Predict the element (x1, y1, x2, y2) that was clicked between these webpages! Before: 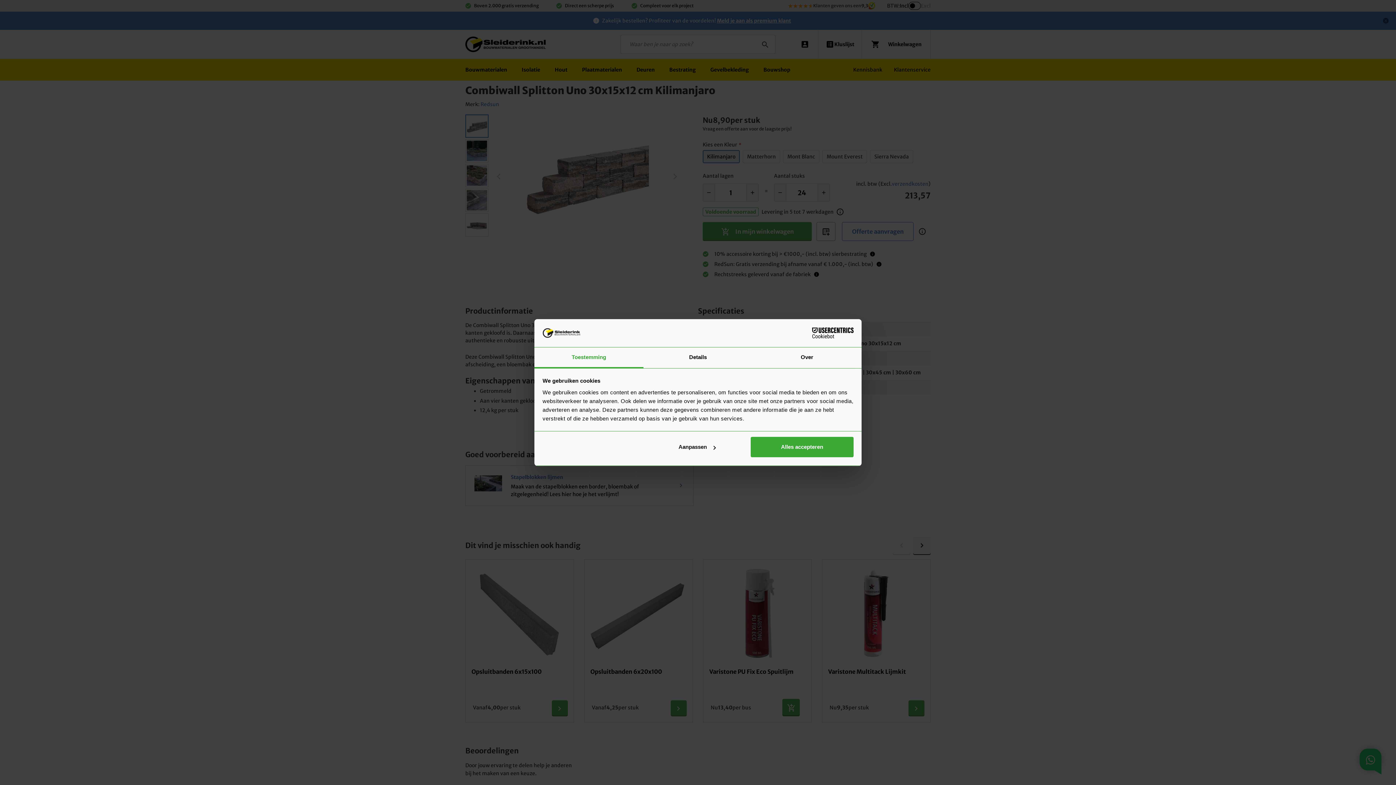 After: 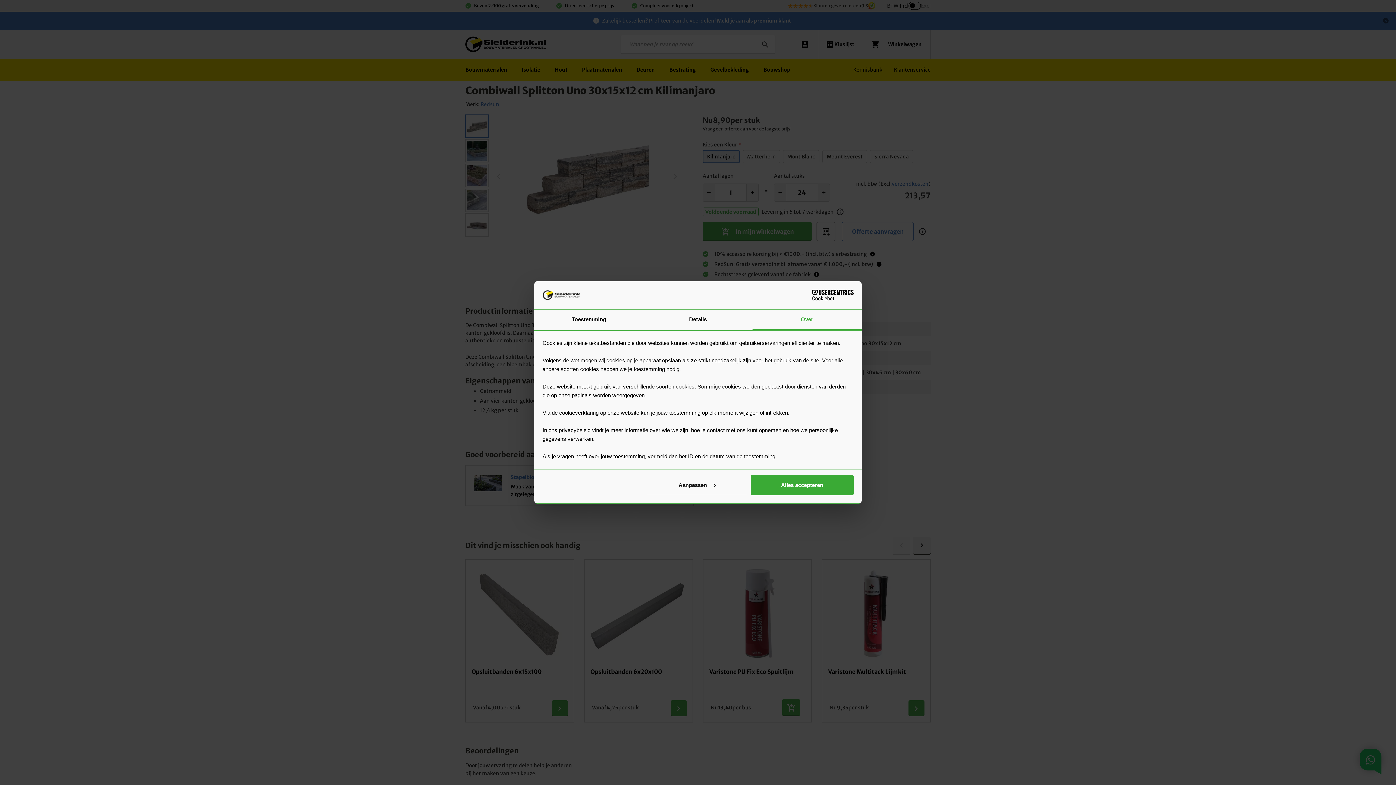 Action: bbox: (752, 347, 861, 368) label: Over